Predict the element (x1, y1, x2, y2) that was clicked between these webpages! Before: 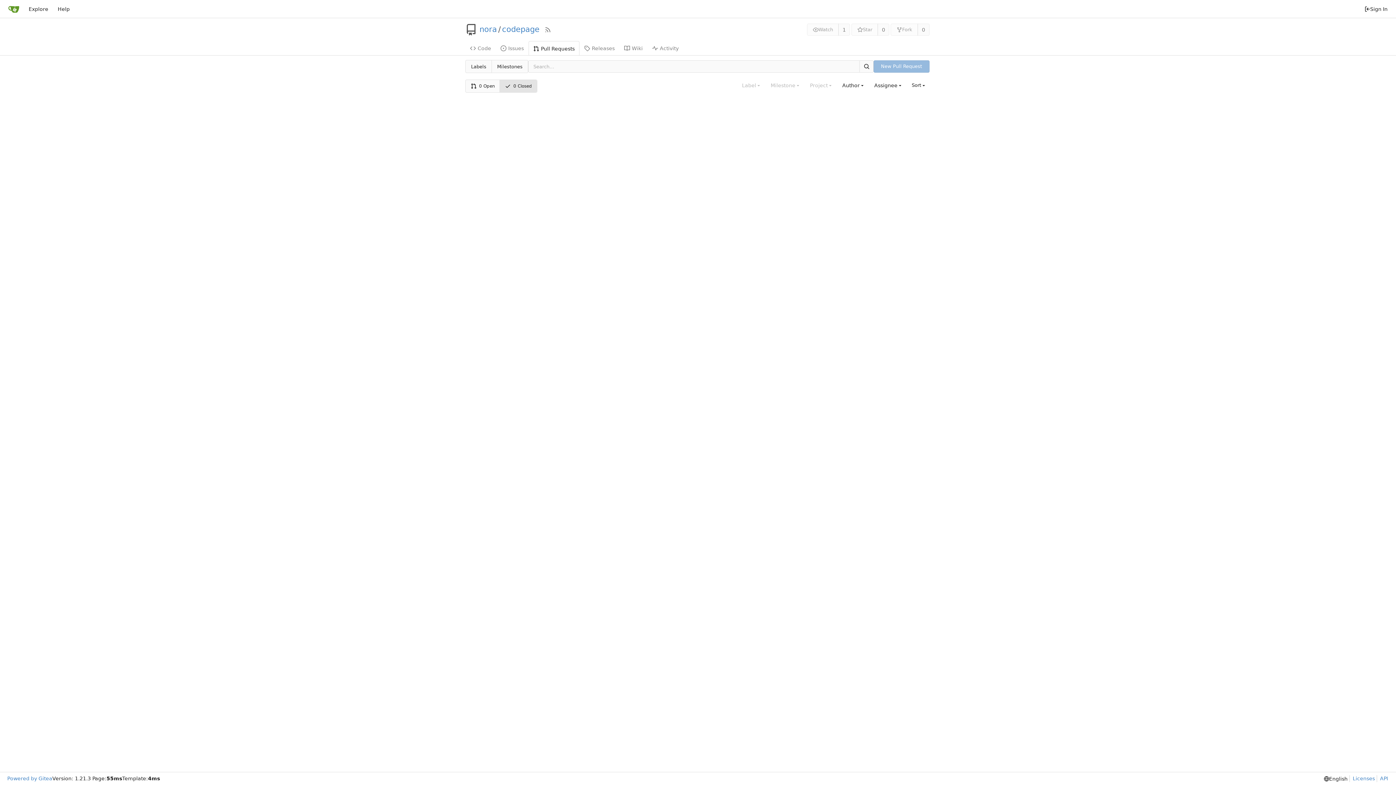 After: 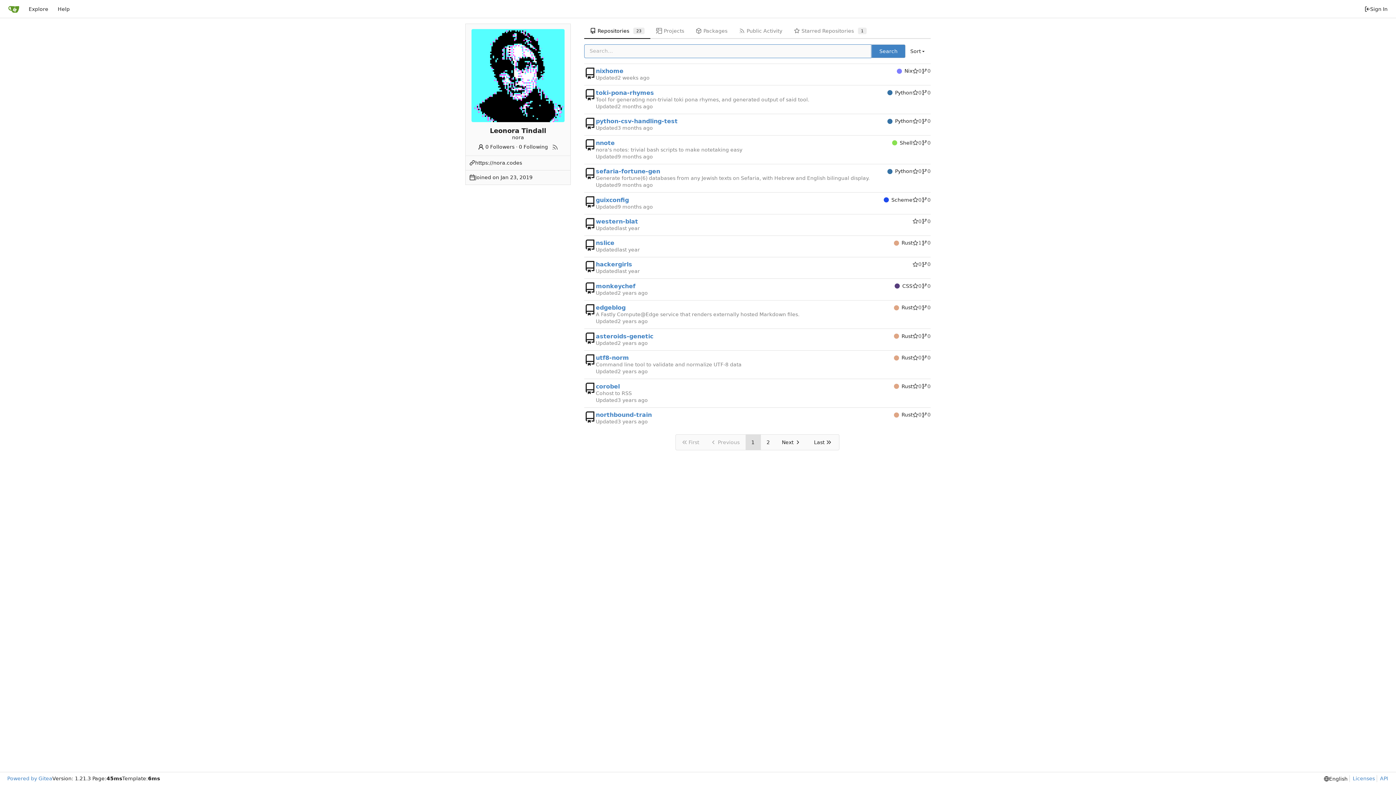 Action: bbox: (479, 26, 497, 33) label: nora